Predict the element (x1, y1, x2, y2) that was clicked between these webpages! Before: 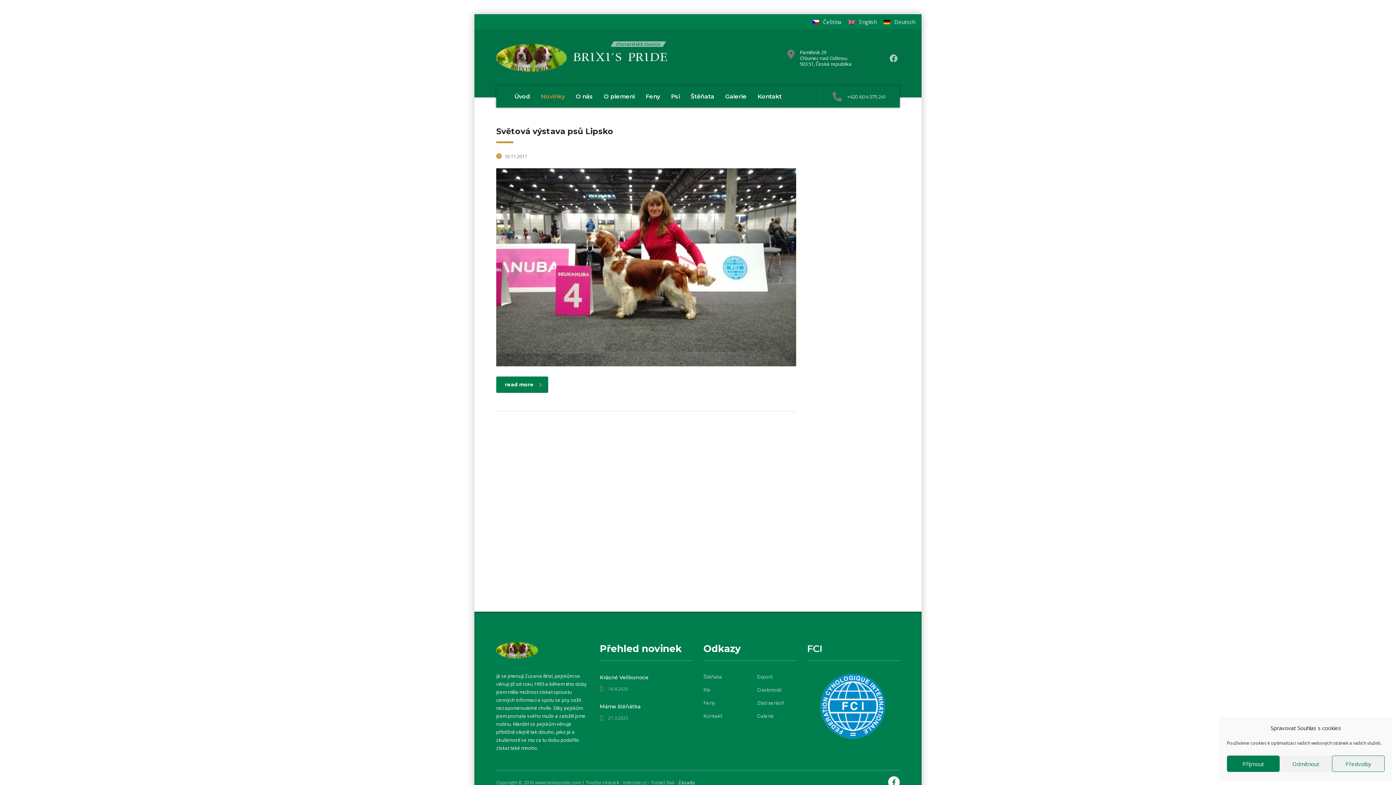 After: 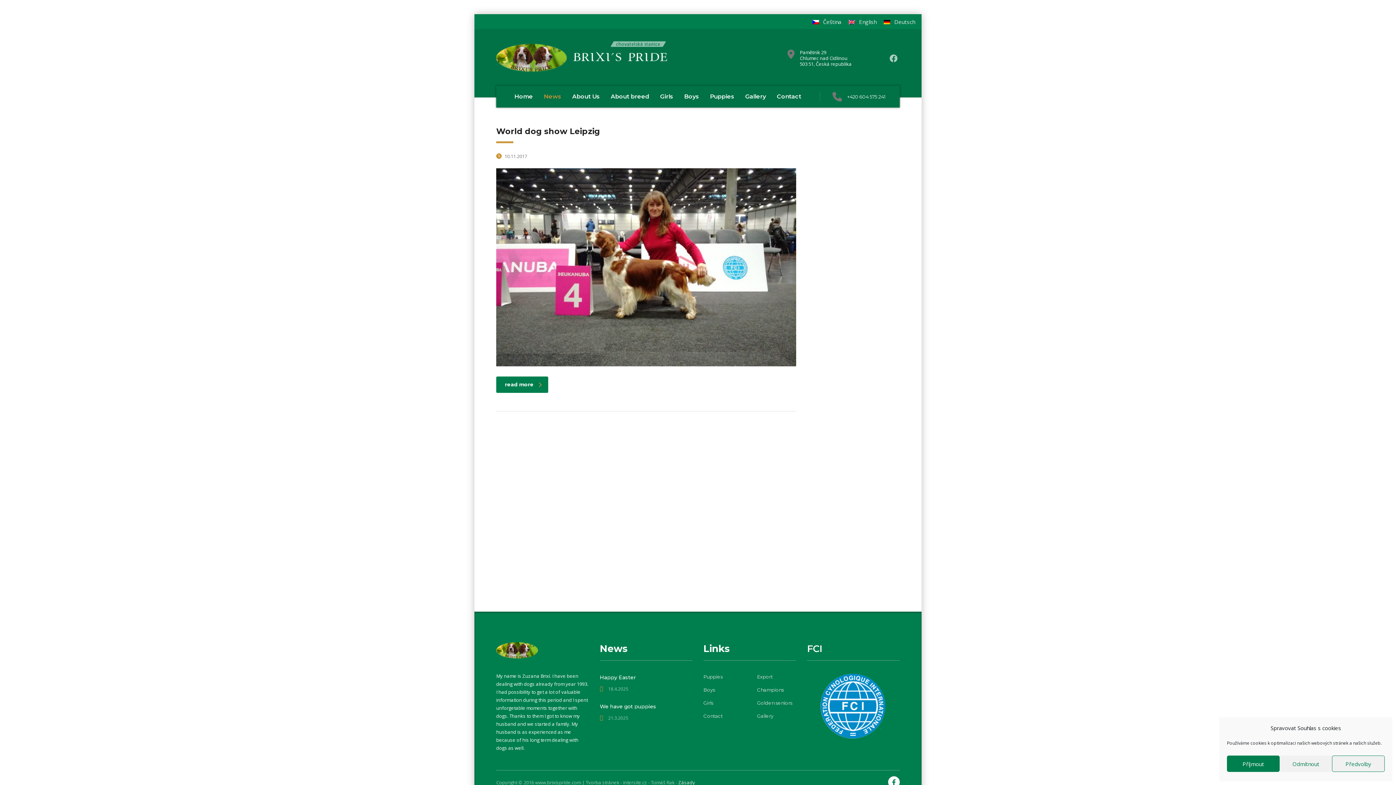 Action: bbox: (845, 17, 880, 27) label: English